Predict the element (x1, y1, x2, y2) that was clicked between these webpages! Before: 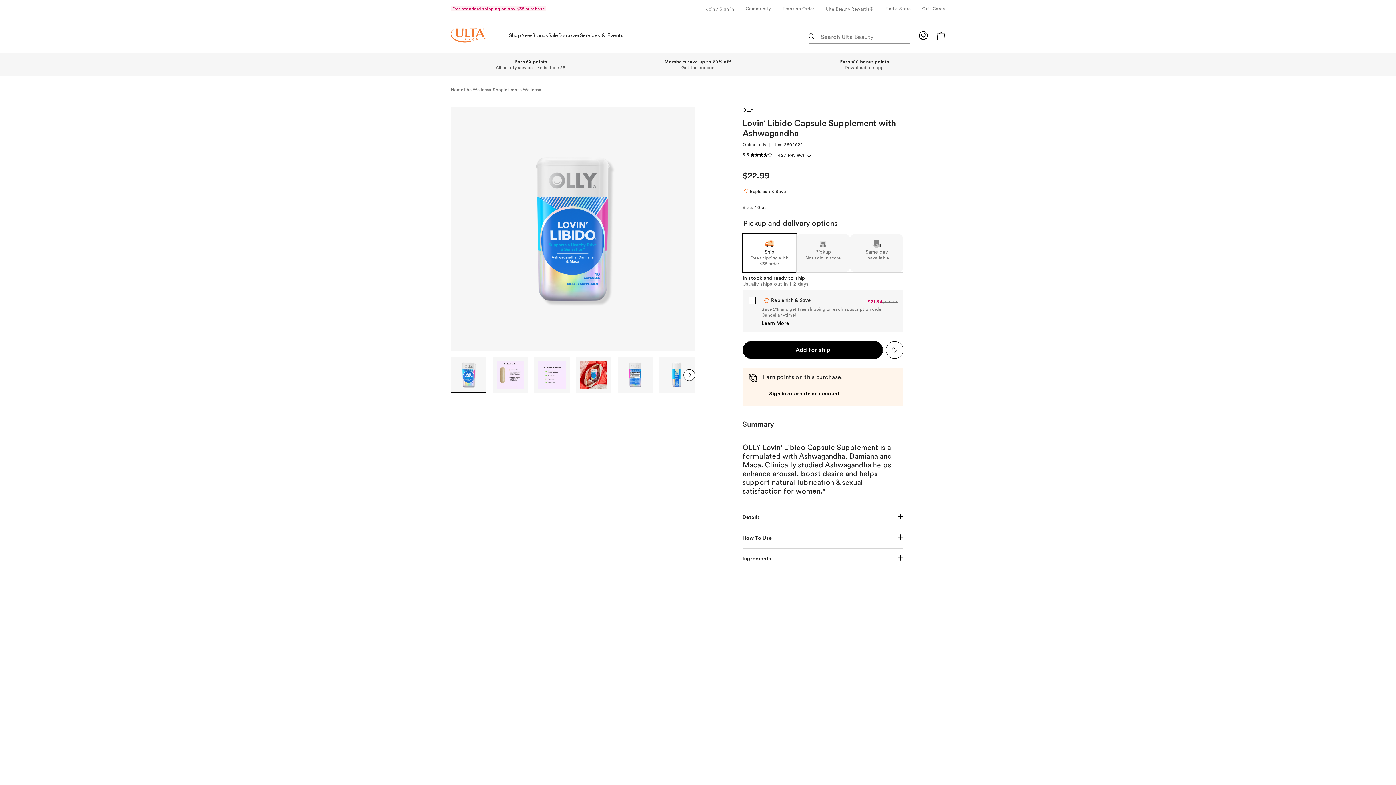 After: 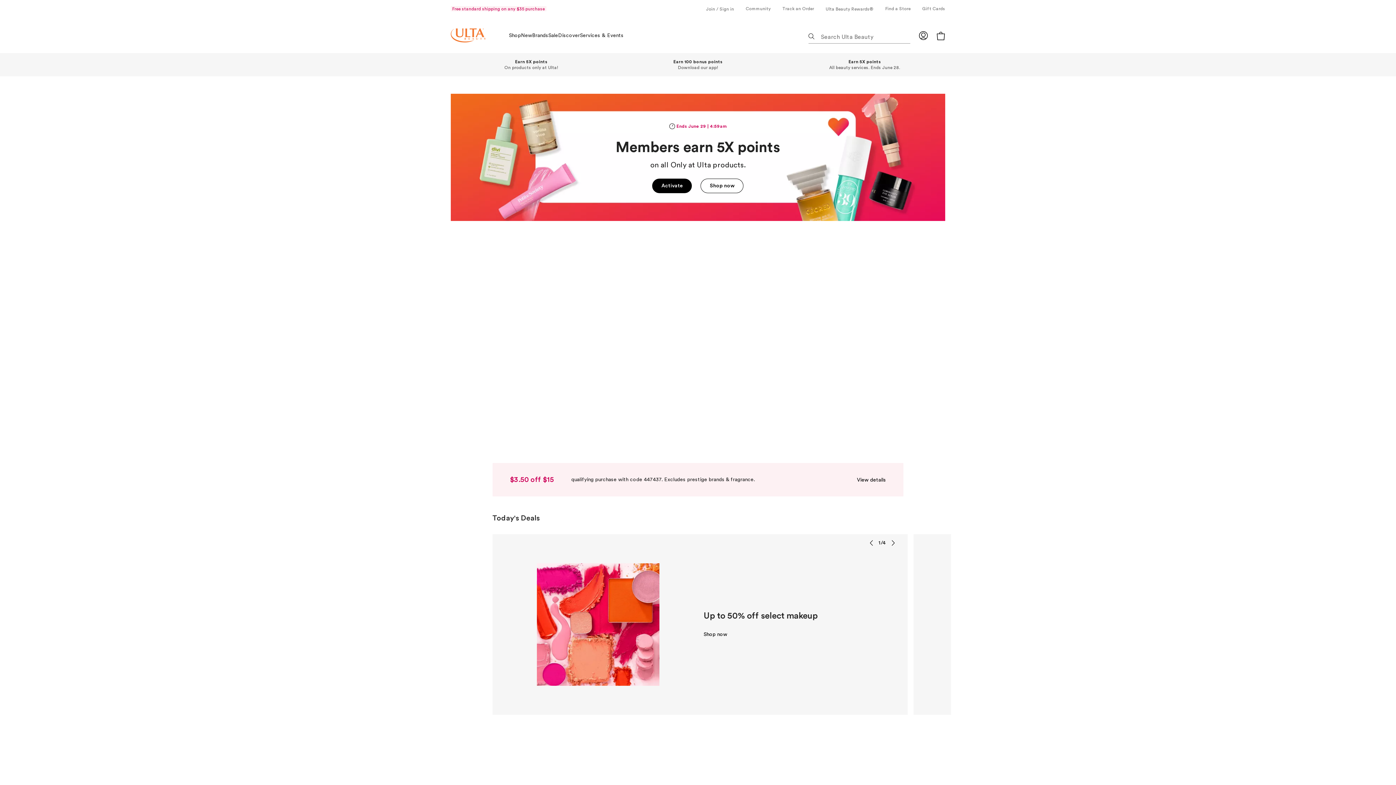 Action: label: Home bbox: (450, 87, 463, 92)